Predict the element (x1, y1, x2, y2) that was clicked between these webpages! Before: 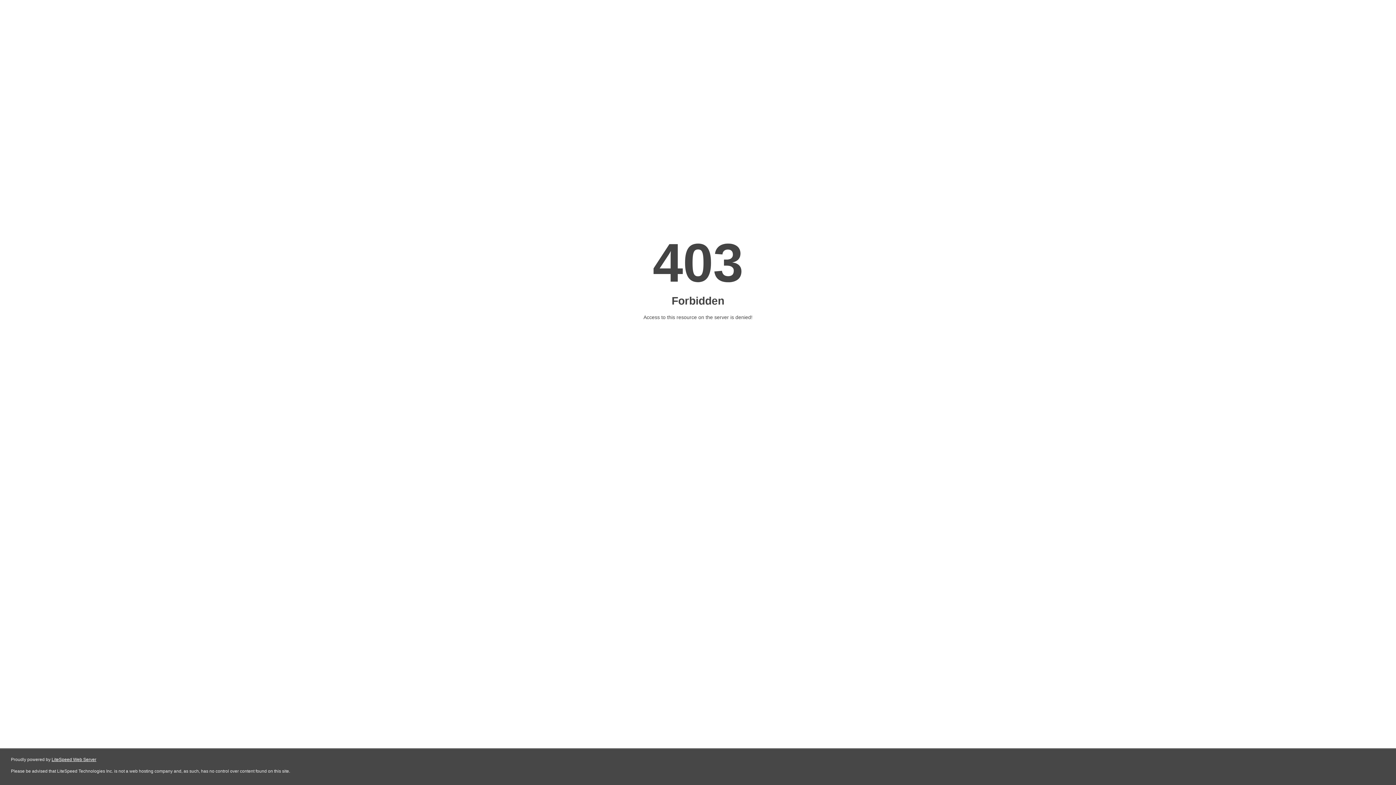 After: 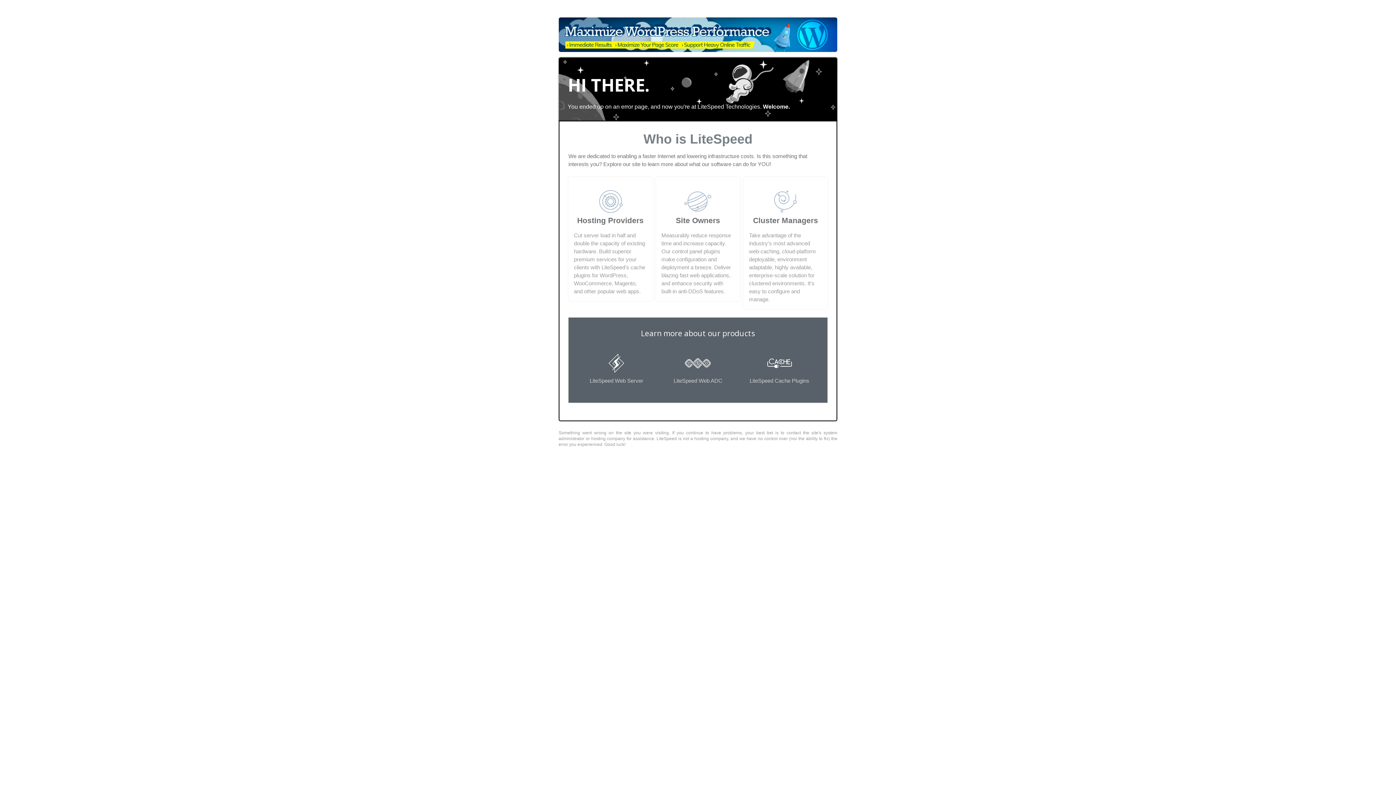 Action: label: LiteSpeed Web Server bbox: (51, 757, 96, 762)